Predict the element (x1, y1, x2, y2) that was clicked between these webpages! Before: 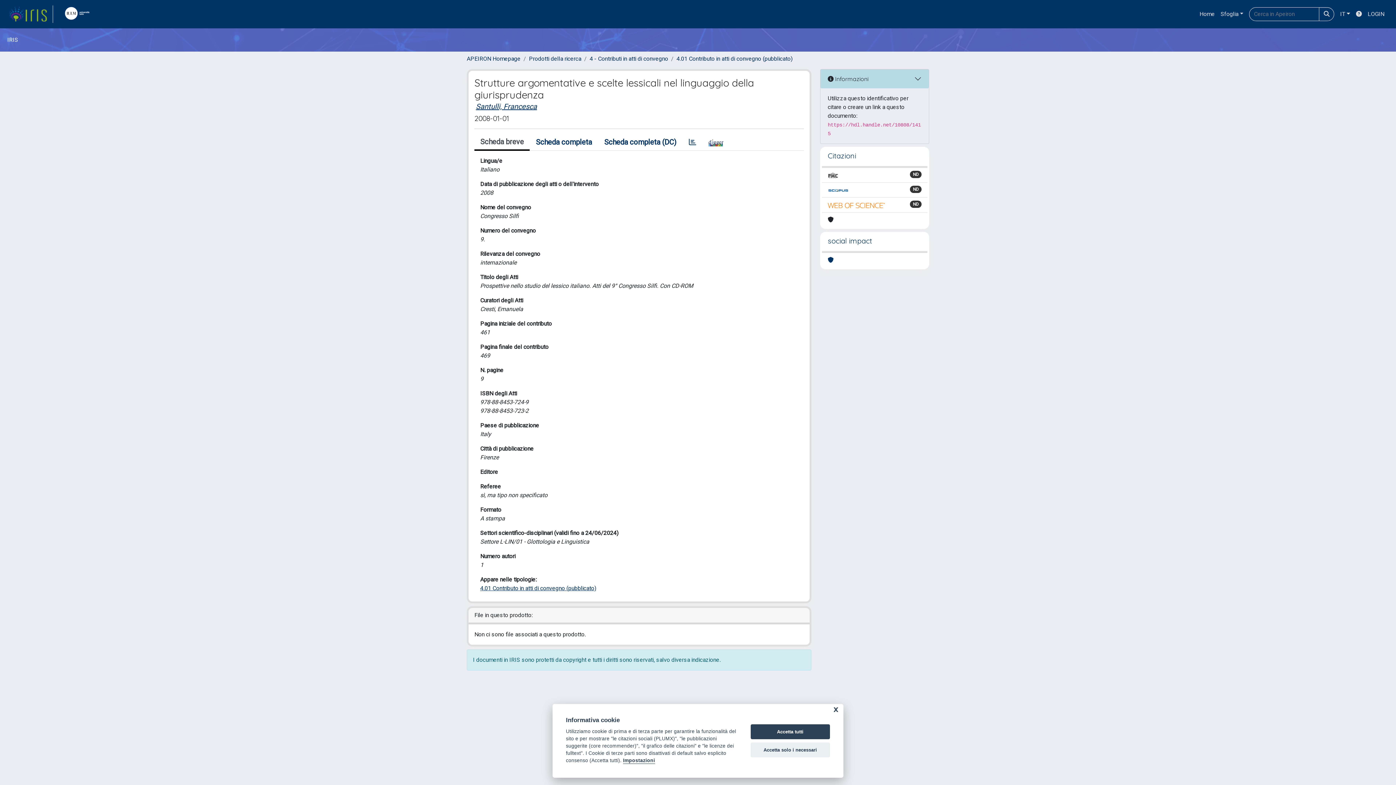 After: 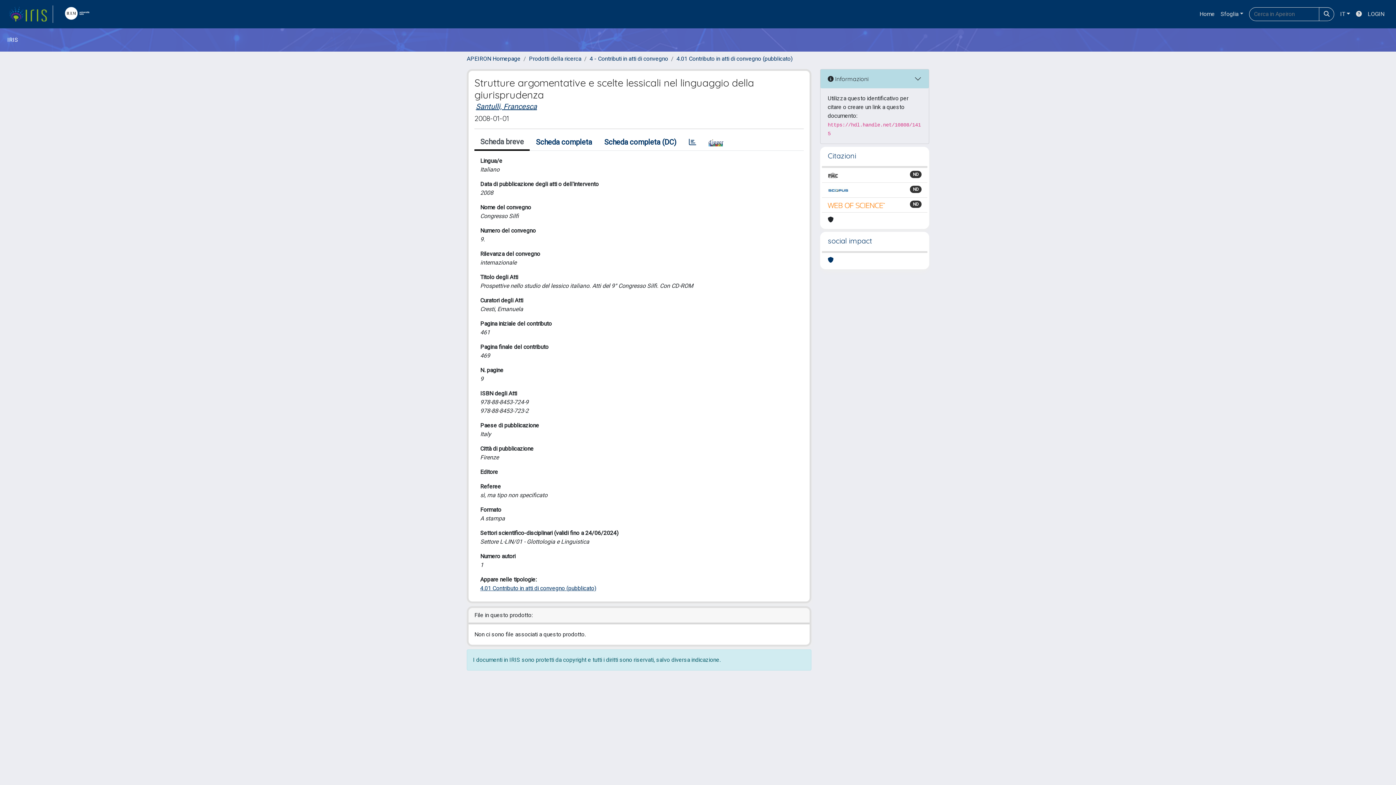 Action: label: Accetta solo i necessari bbox: (750, 742, 830, 757)